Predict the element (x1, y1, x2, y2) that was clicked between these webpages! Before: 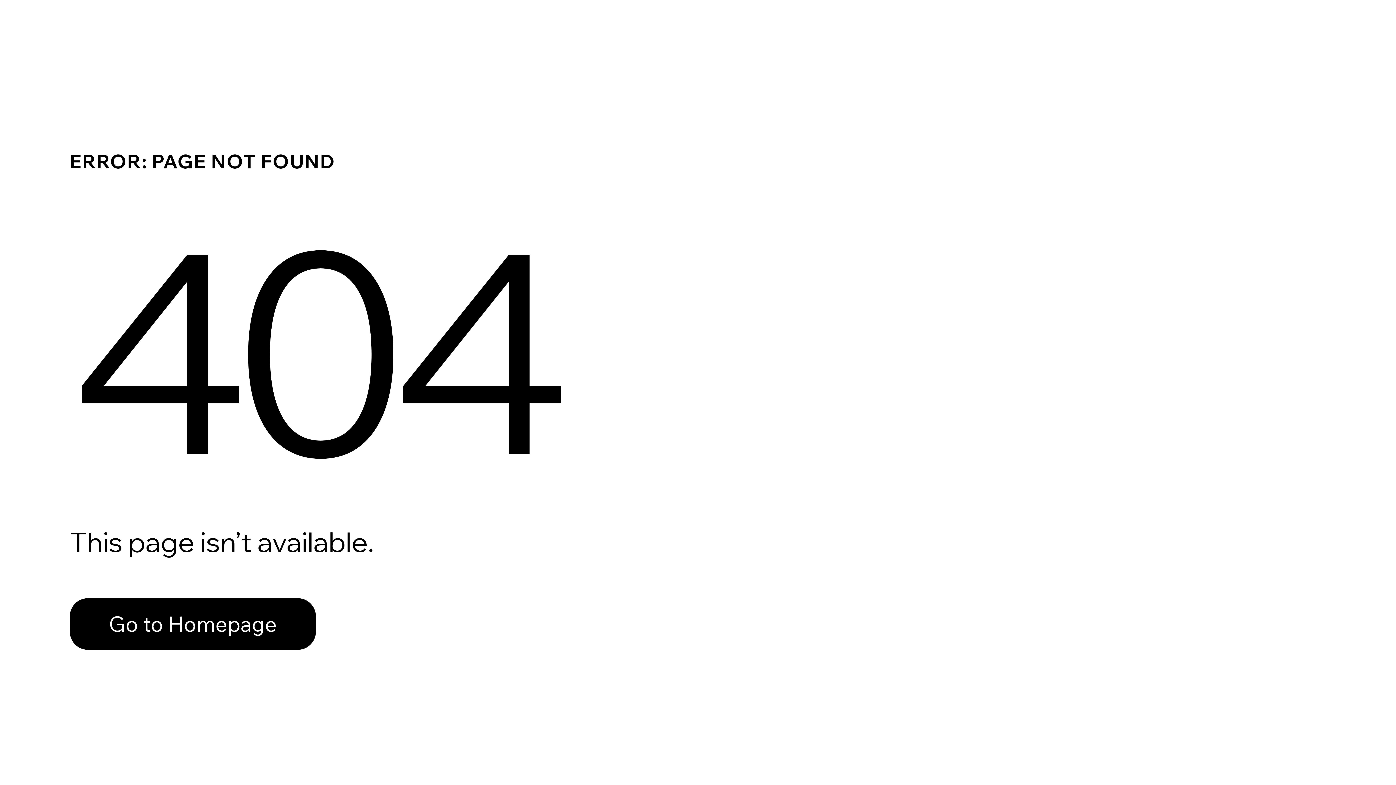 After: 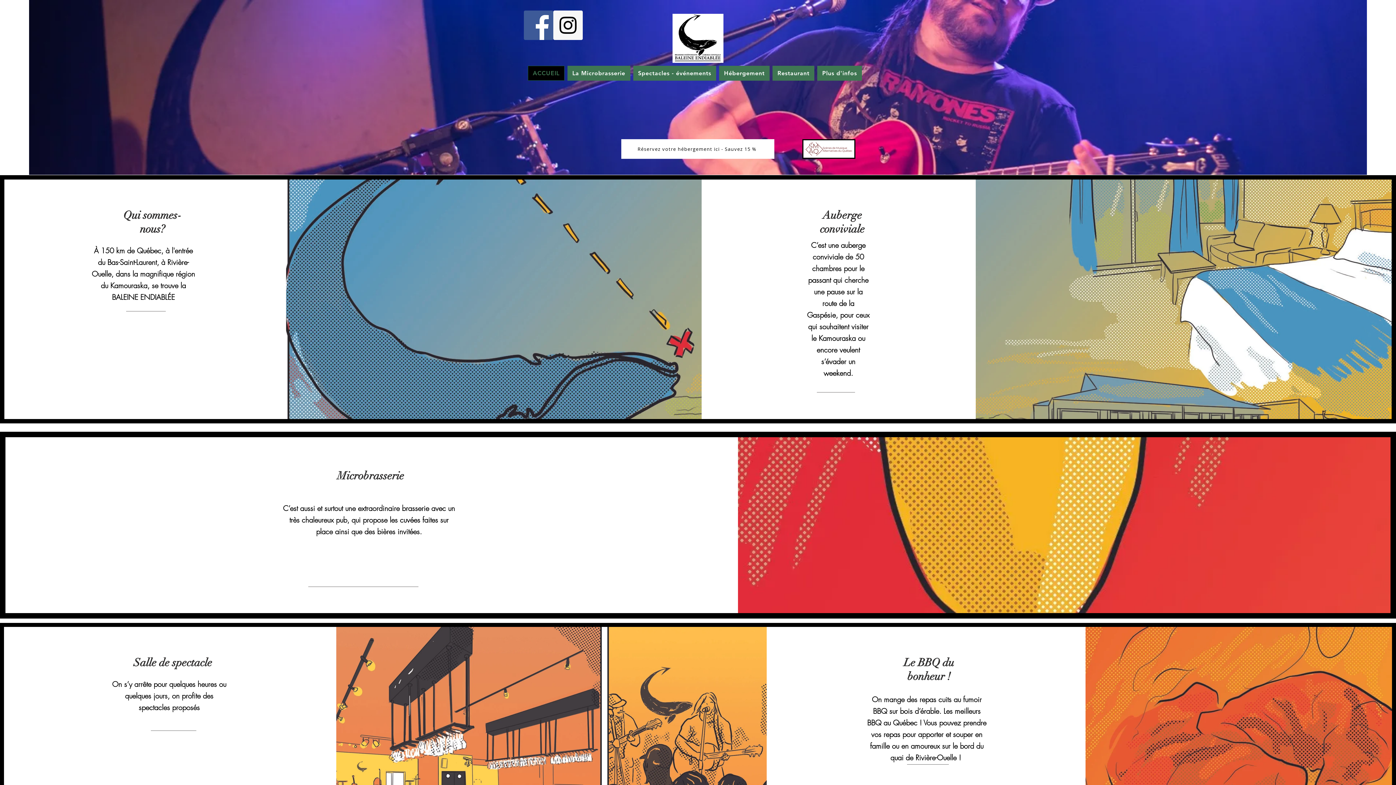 Action: bbox: (69, 598, 316, 650) label: Go to Homepage